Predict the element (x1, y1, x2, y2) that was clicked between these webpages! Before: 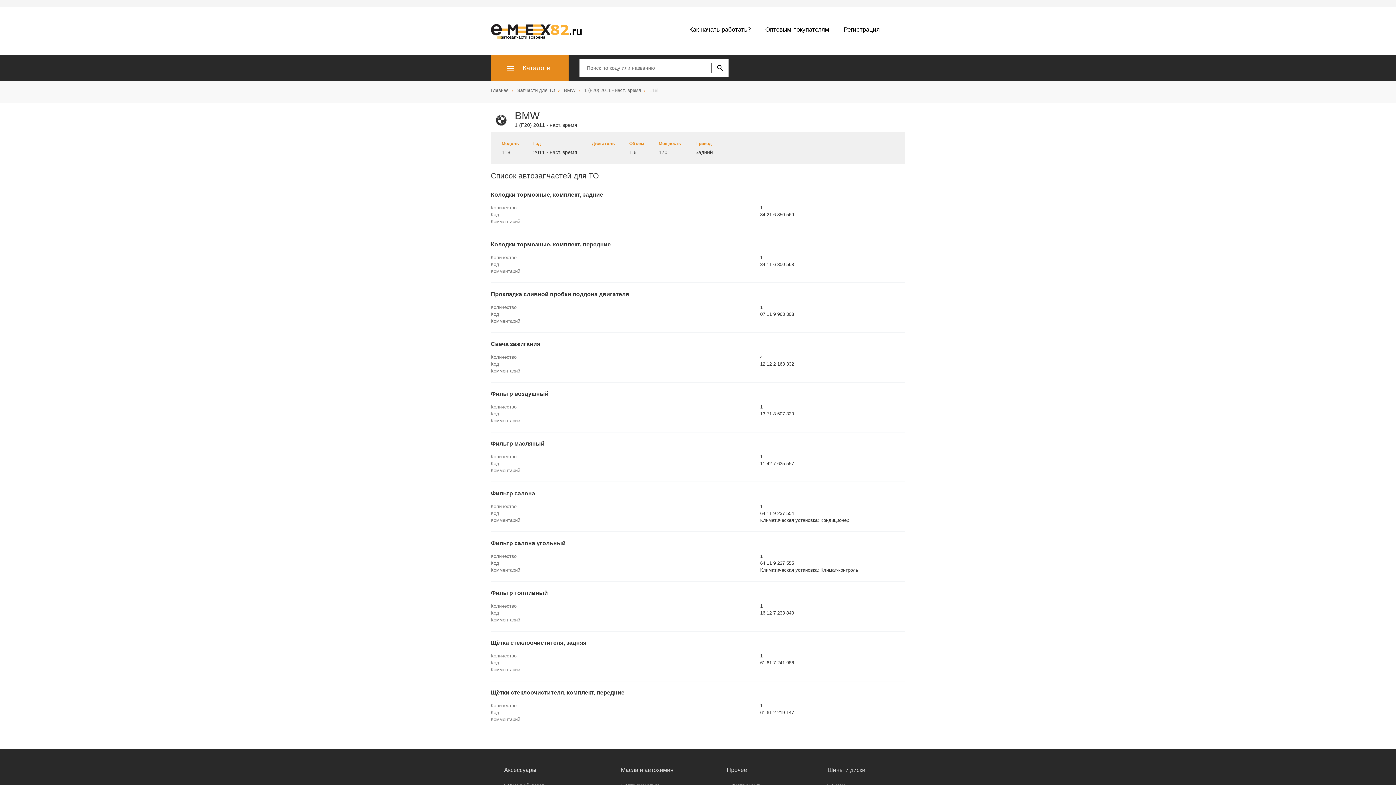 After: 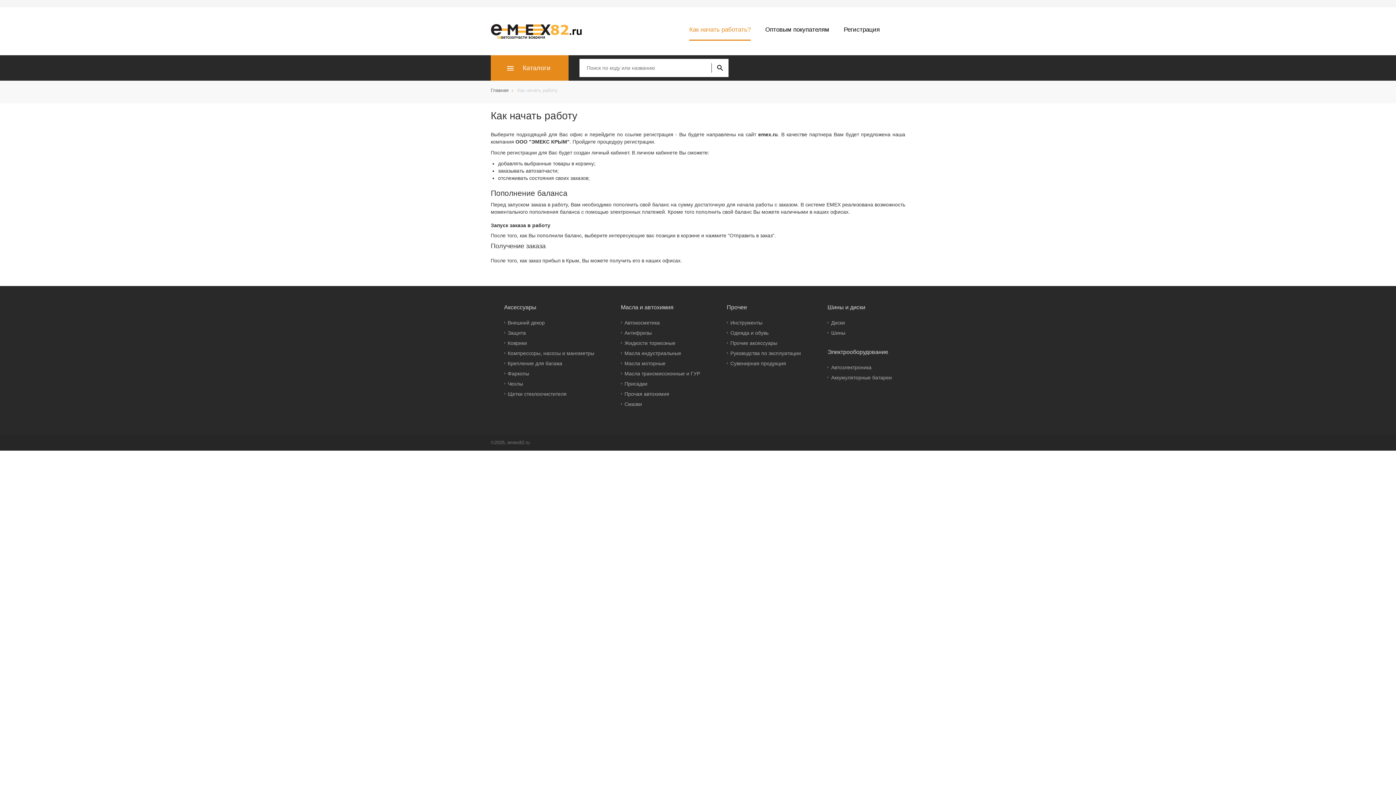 Action: bbox: (689, 26, 750, 33) label: Как начать работать?